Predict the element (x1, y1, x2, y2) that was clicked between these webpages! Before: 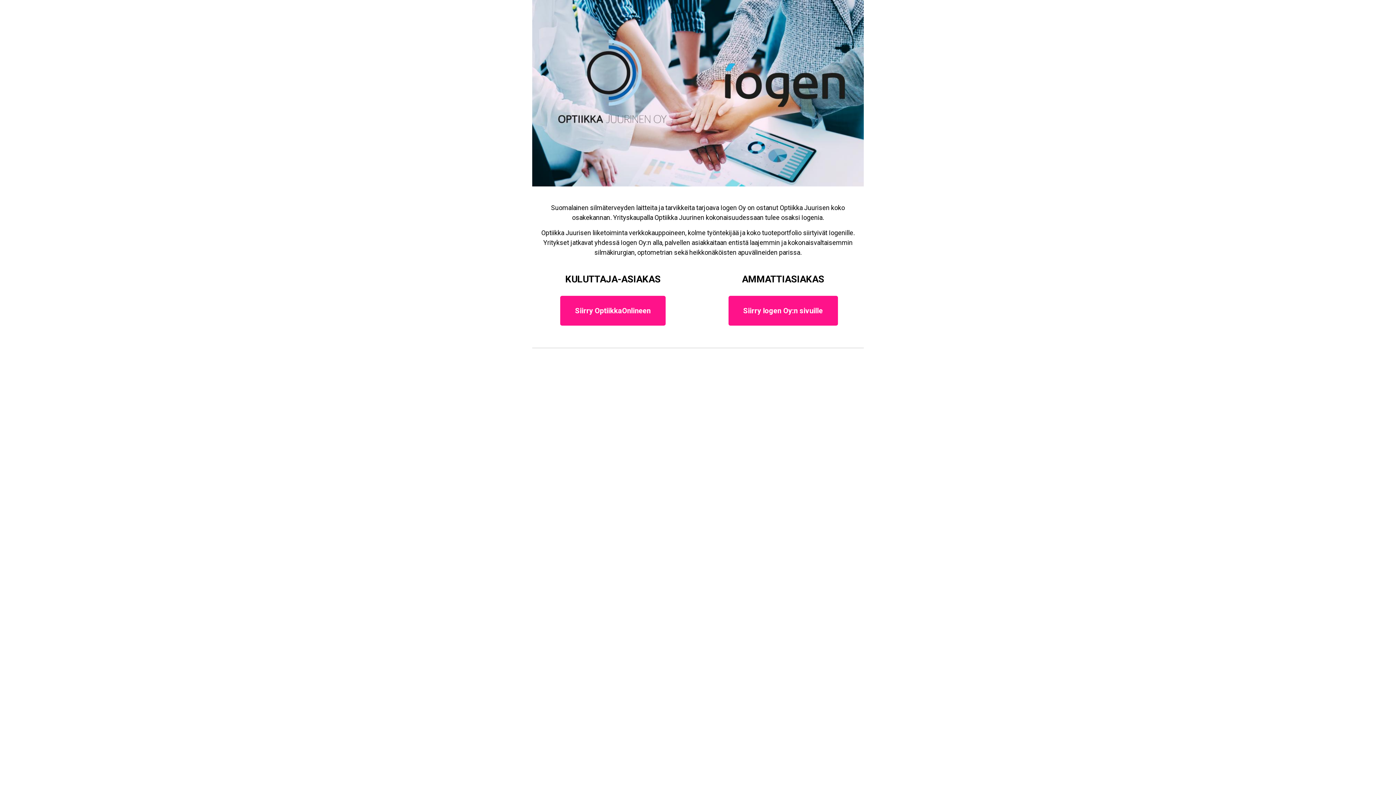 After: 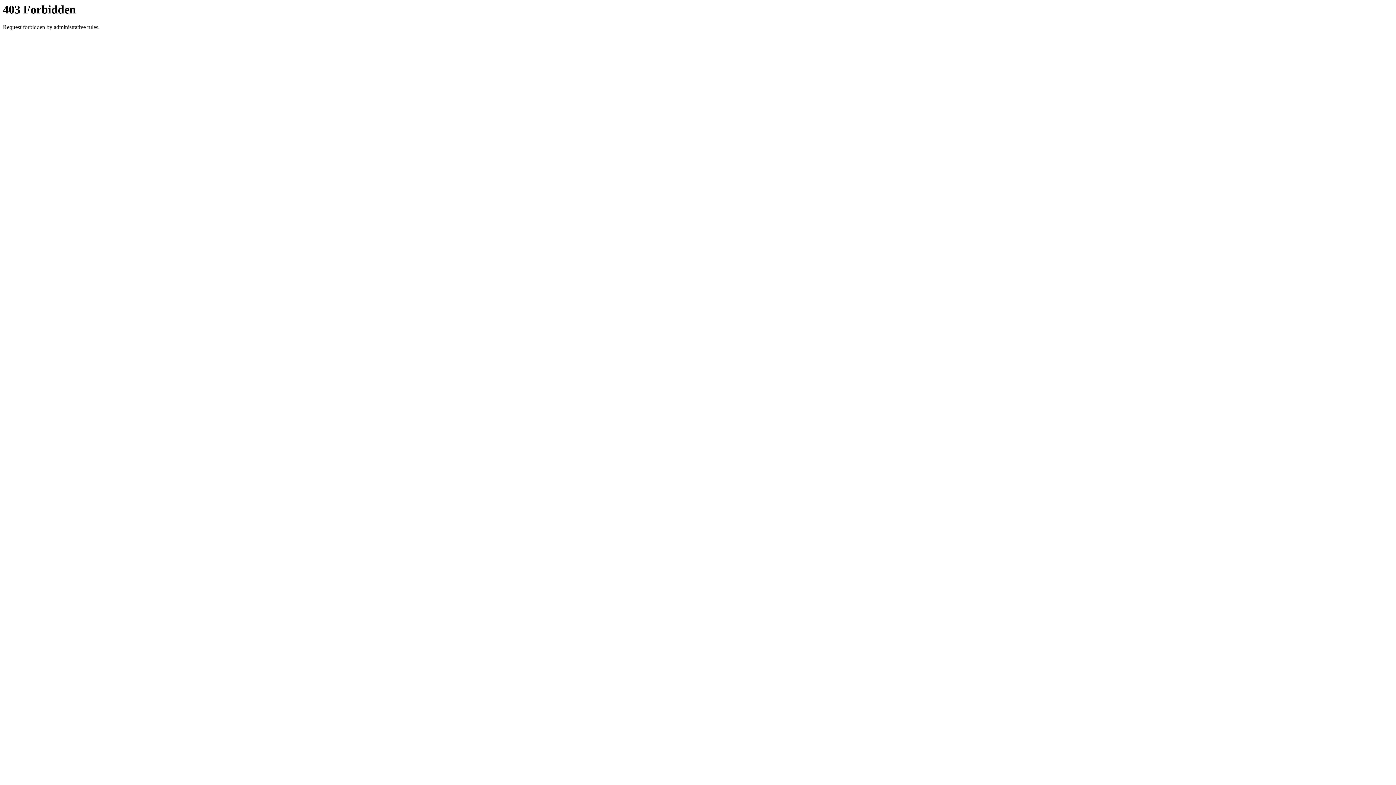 Action: label: Siirry OptiikkaOnlineen bbox: (560, 296, 665, 325)